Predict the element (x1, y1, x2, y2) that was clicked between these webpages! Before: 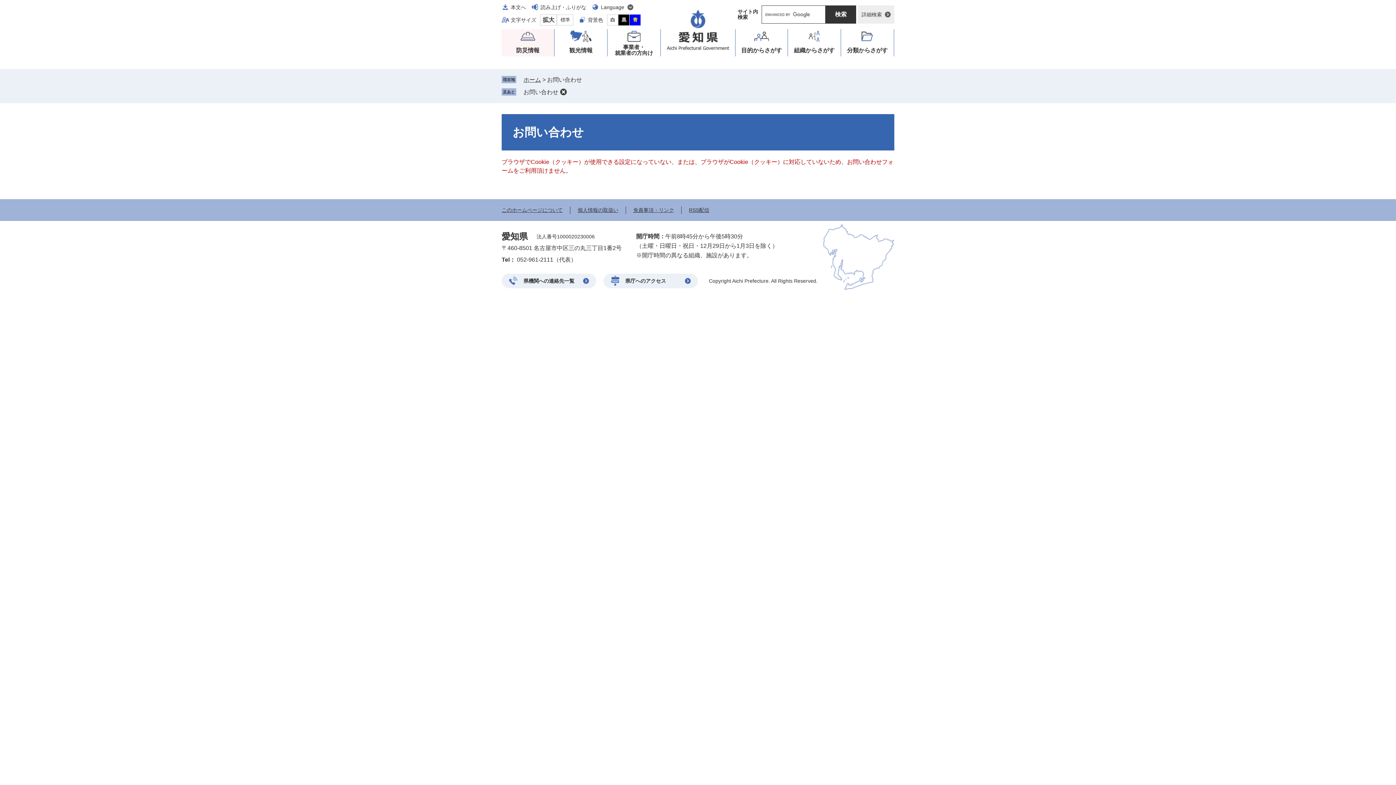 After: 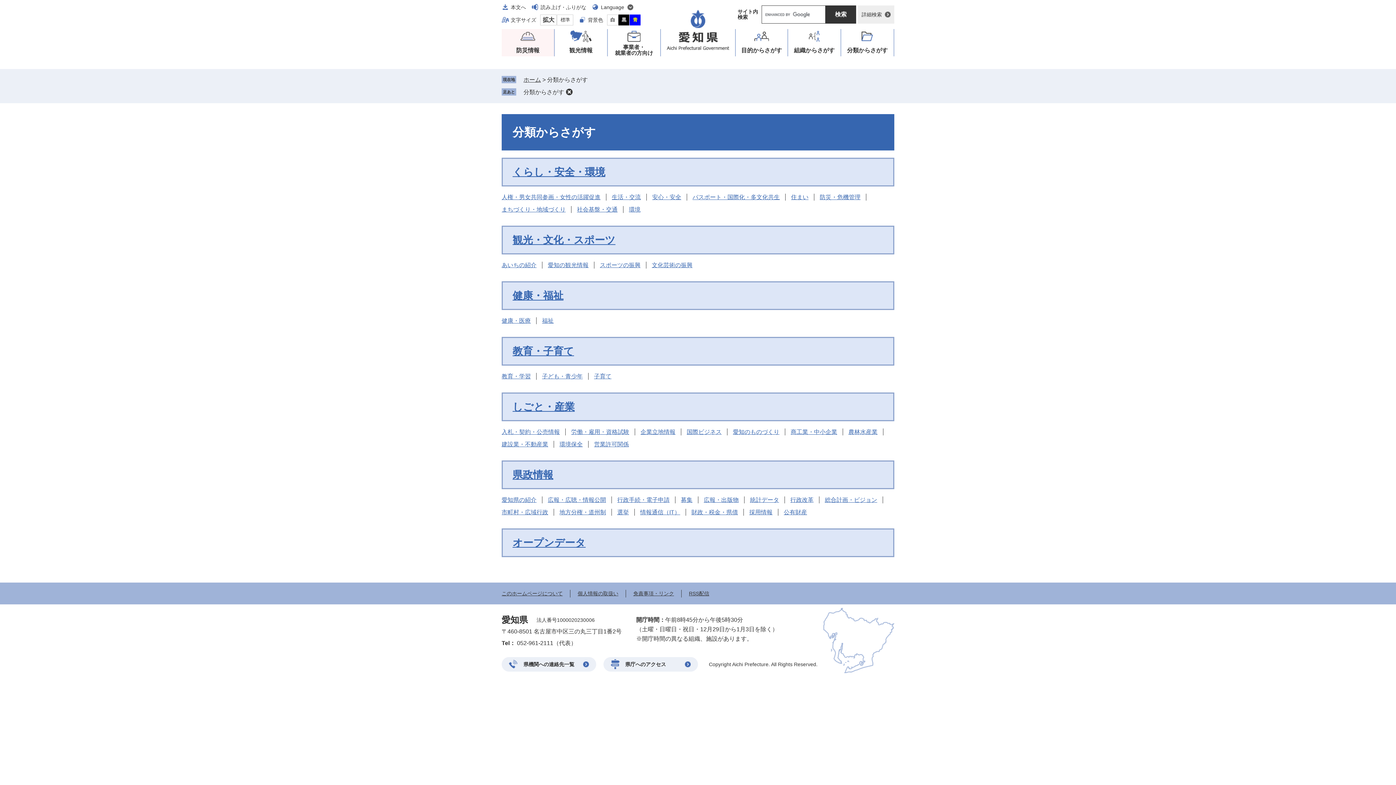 Action: label: 分類
からさがす bbox: (841, 29, 893, 56)